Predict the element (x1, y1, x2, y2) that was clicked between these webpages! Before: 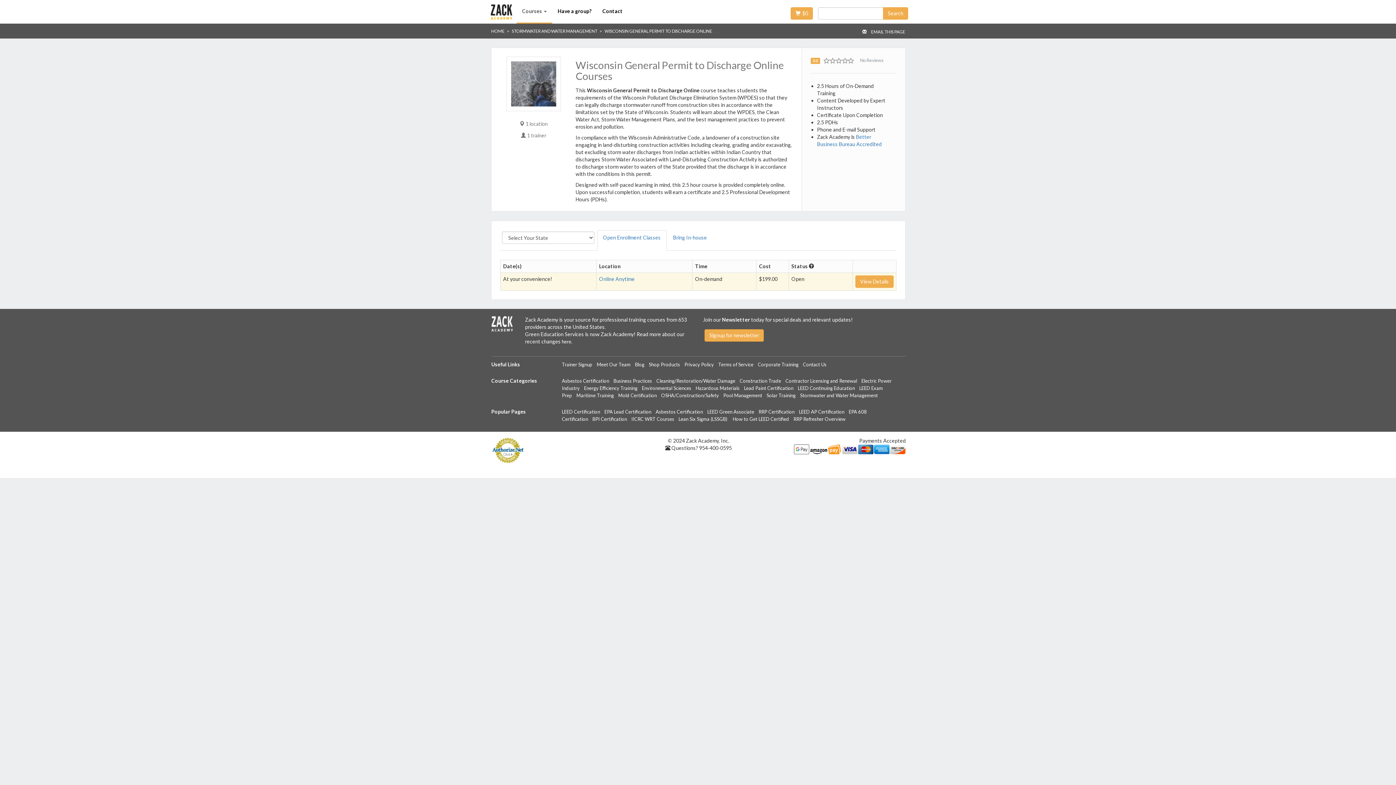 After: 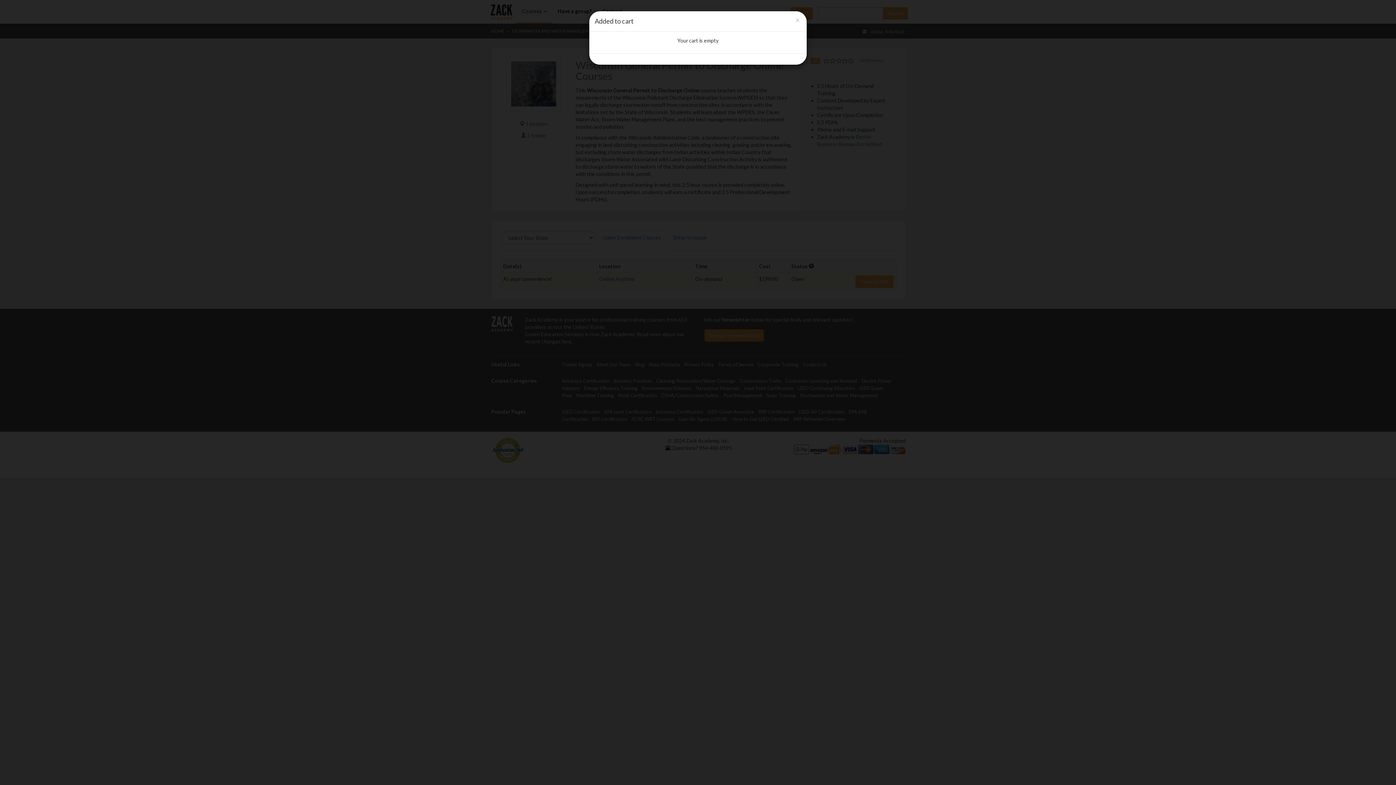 Action: bbox: (790, 7, 813, 19) label: $0